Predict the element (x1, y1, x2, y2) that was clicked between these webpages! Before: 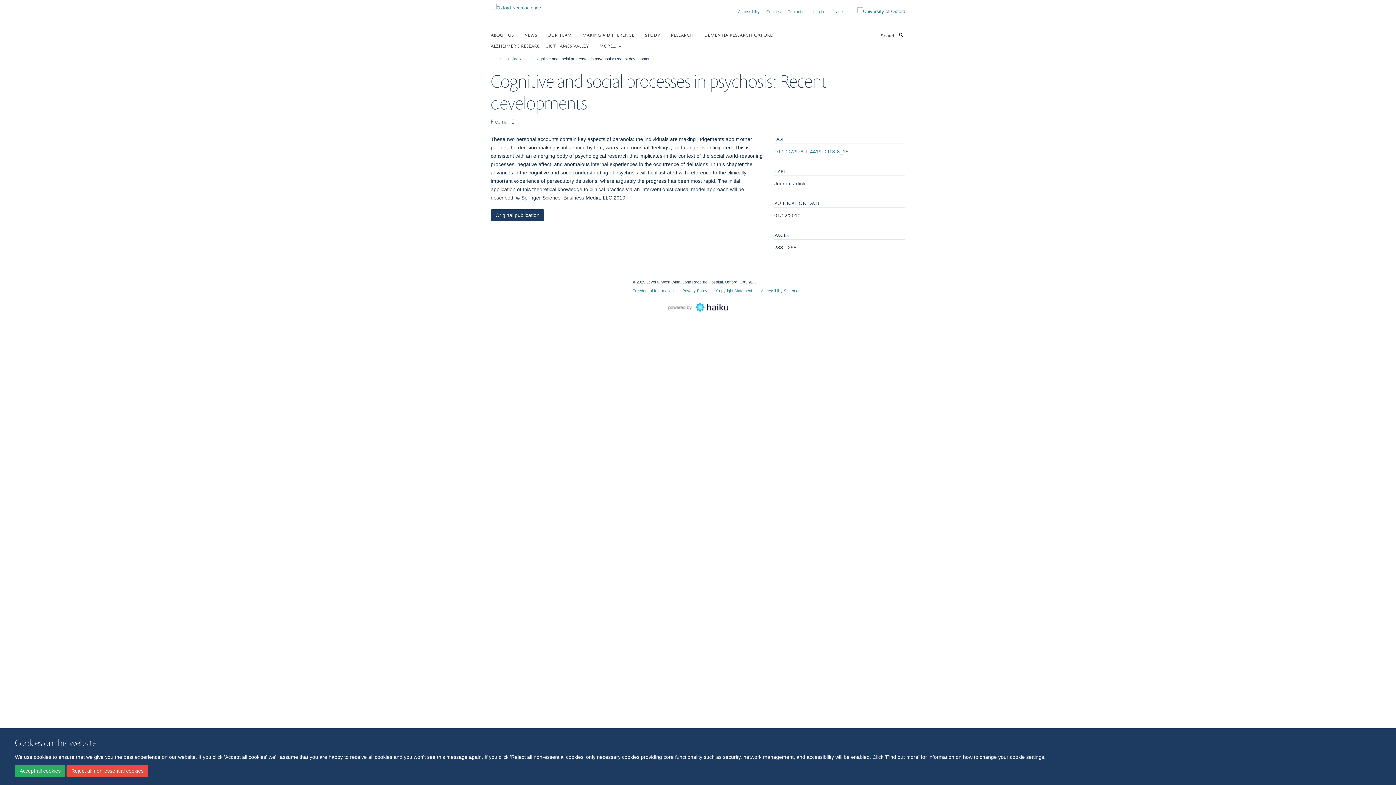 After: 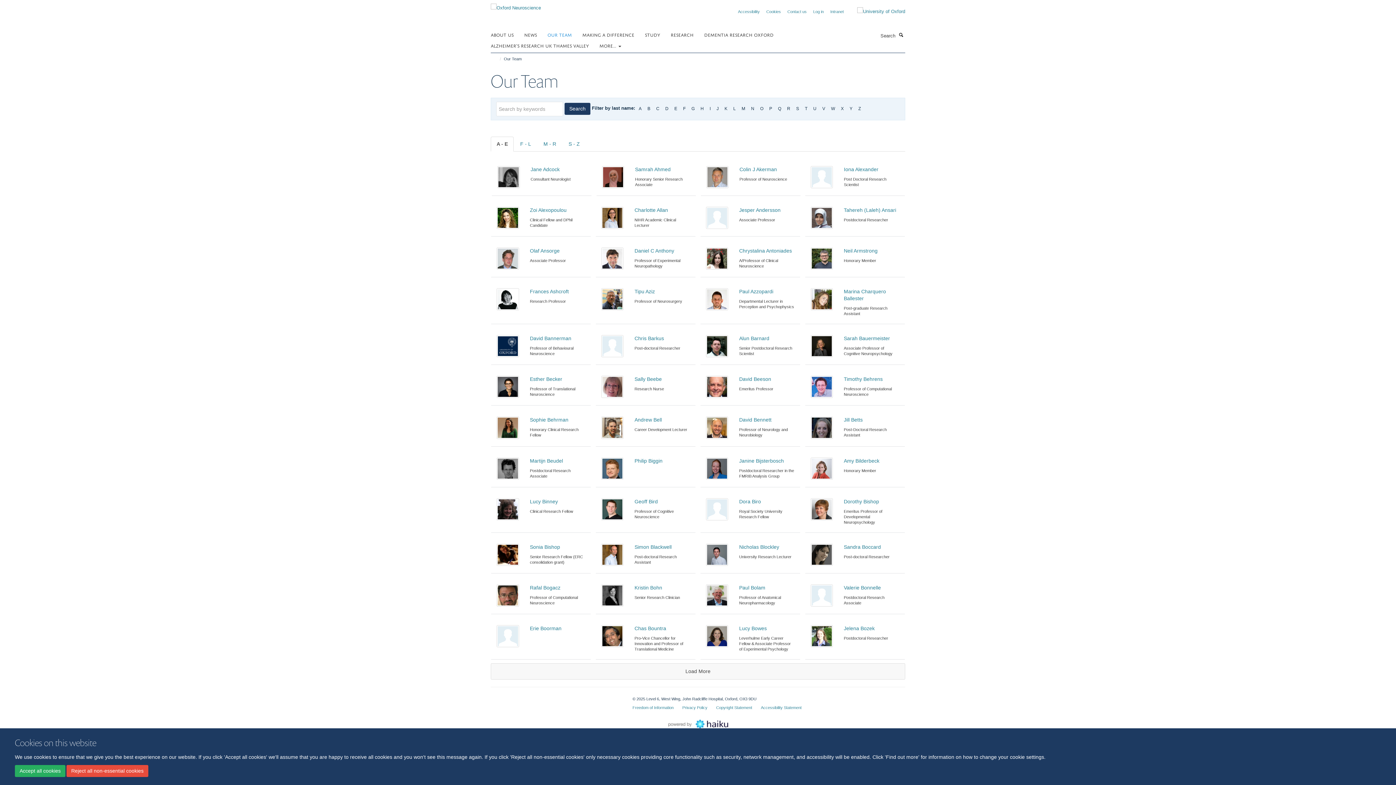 Action: bbox: (547, 29, 581, 40) label: OUR TEAM